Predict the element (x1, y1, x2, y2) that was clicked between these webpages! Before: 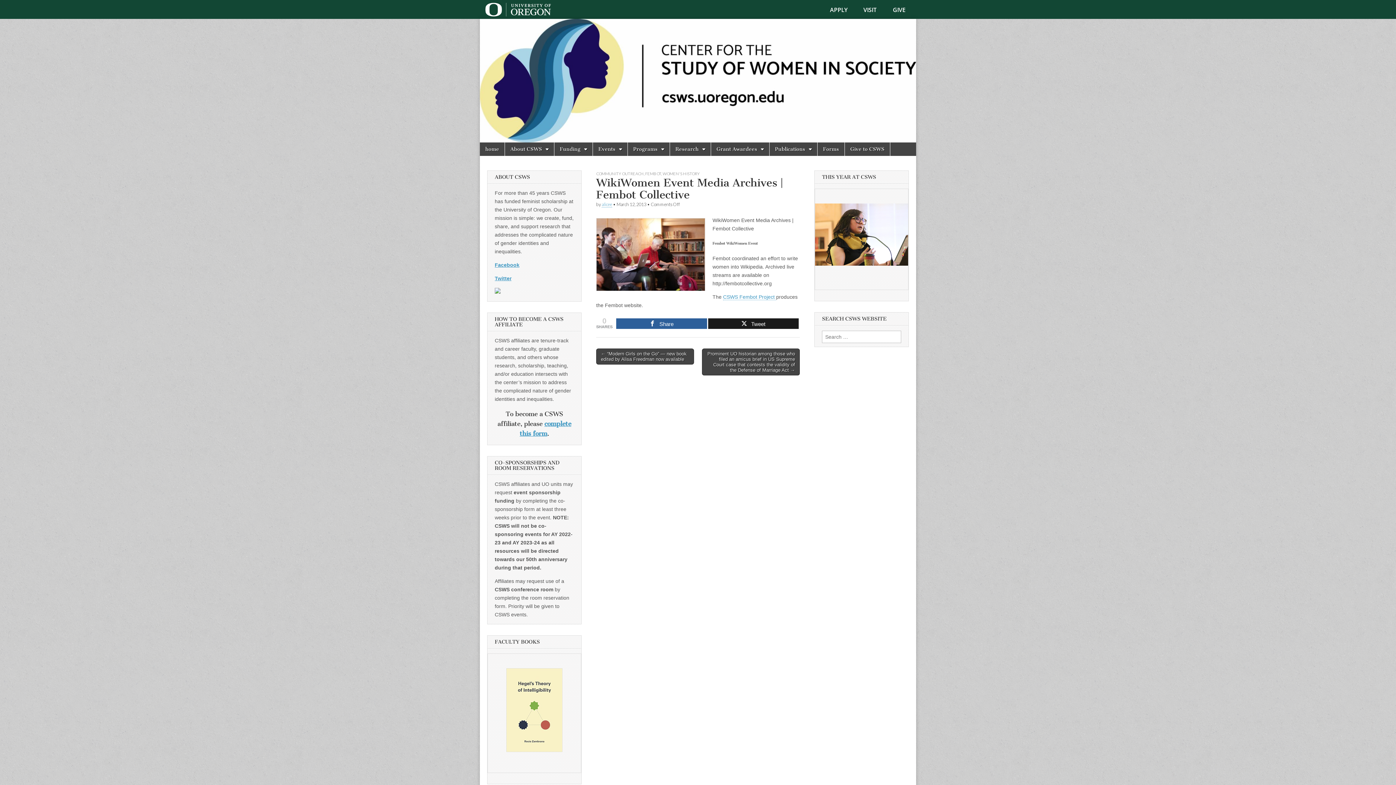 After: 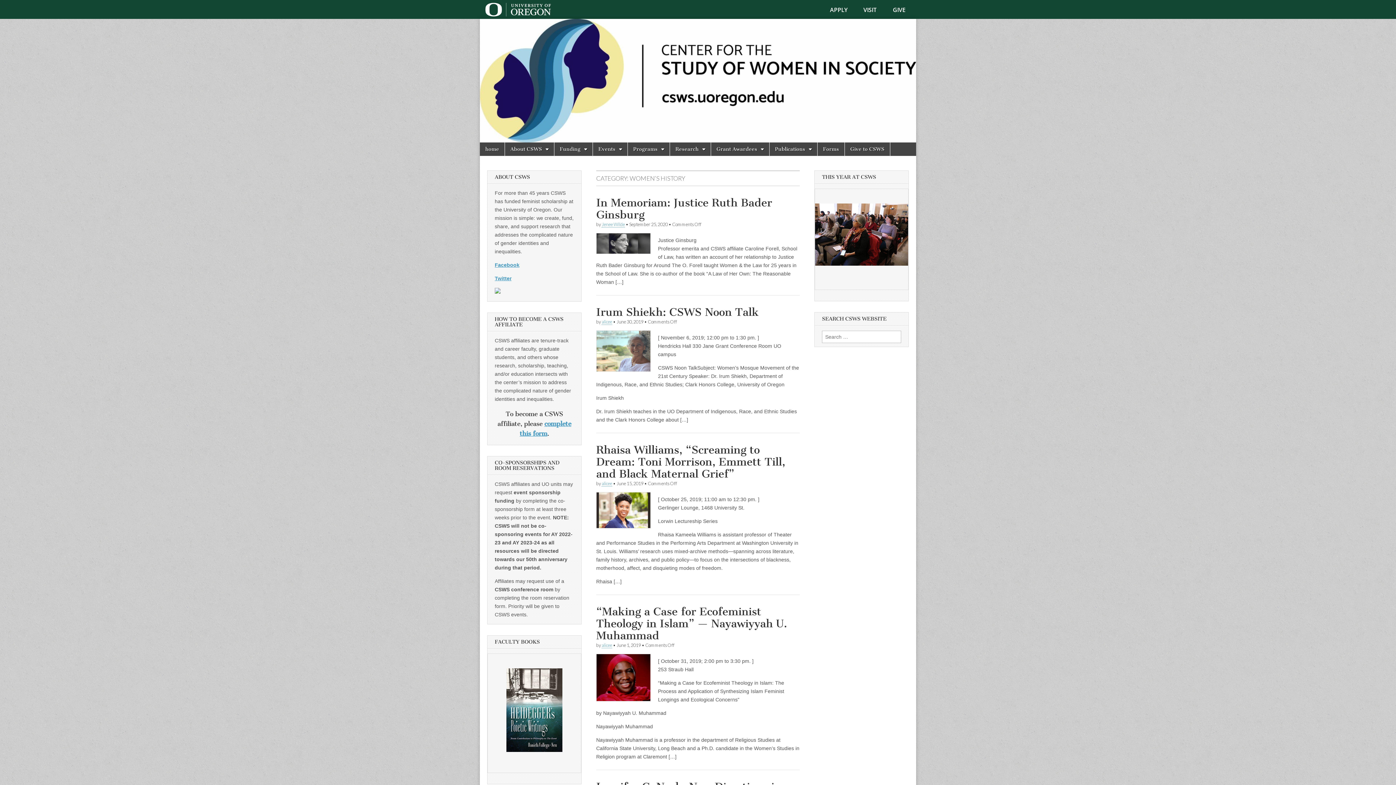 Action: label: WOMEN'S HISTORY bbox: (662, 171, 700, 176)